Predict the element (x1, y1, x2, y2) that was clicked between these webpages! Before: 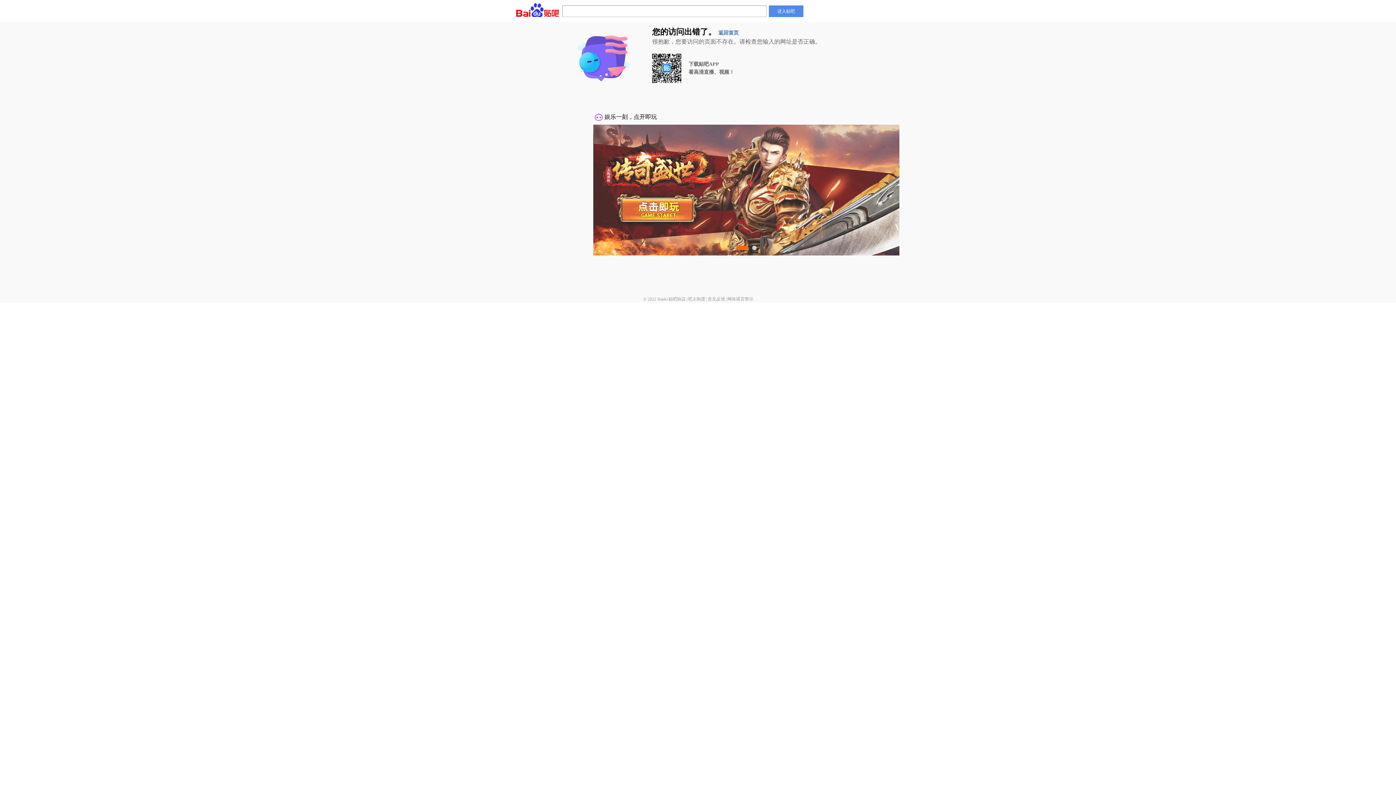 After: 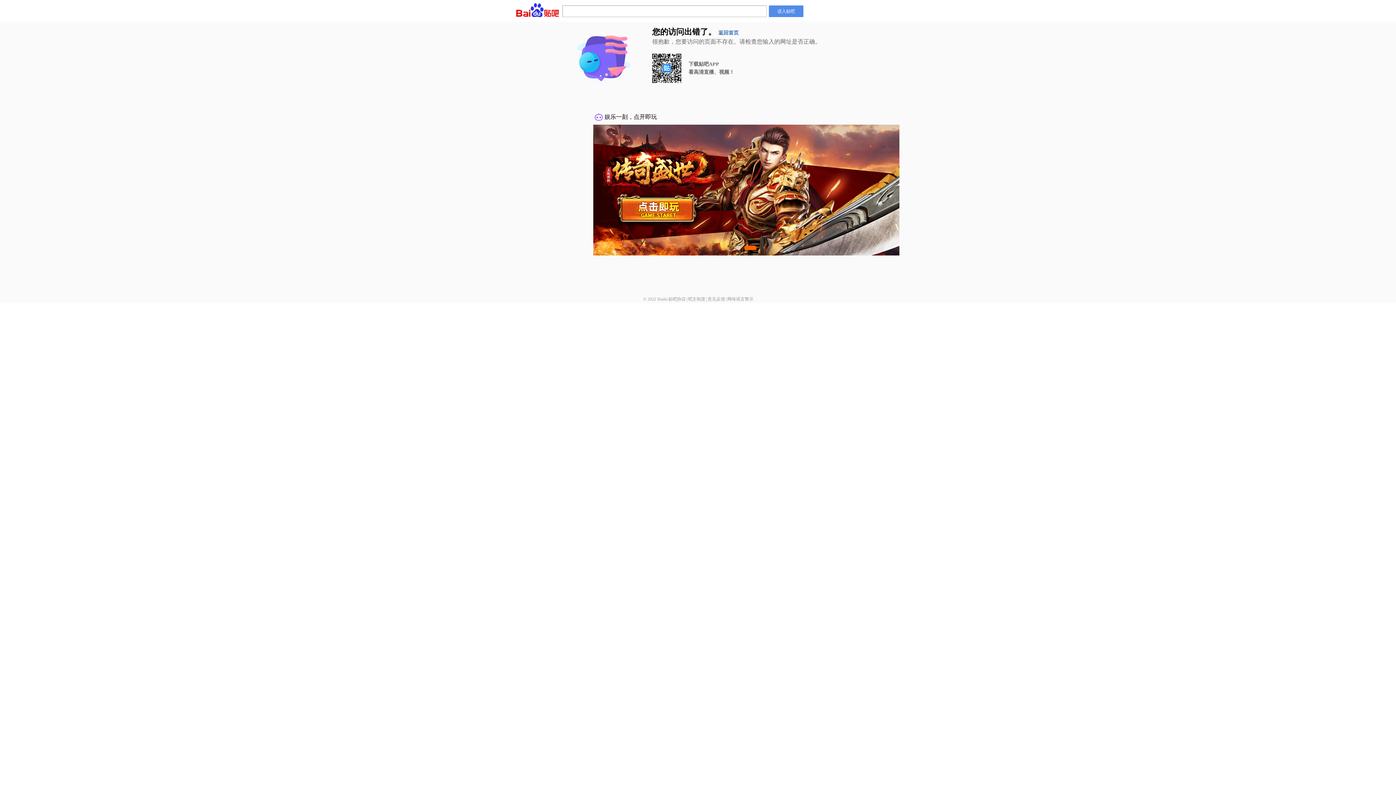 Action: label: 网络谣言警示 bbox: (727, 296, 753, 301)